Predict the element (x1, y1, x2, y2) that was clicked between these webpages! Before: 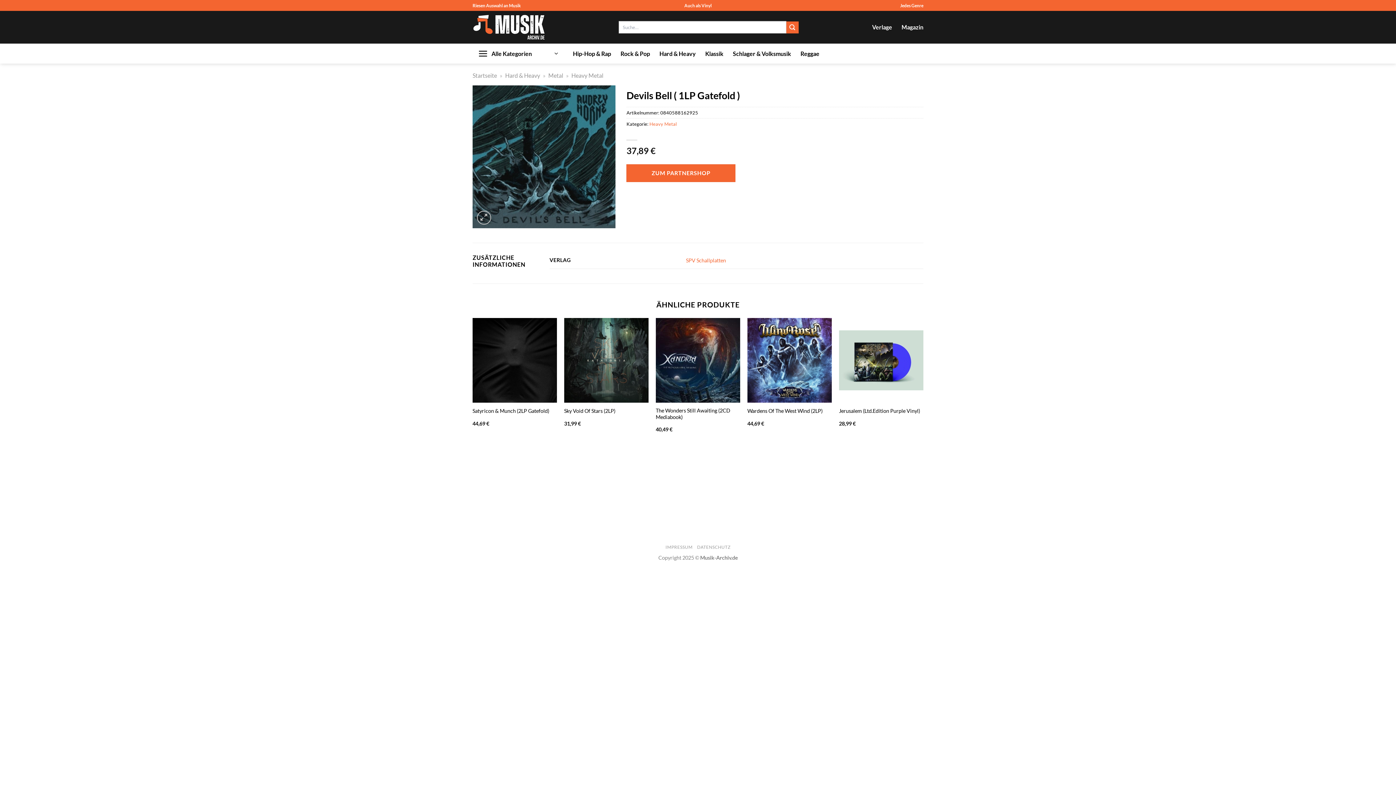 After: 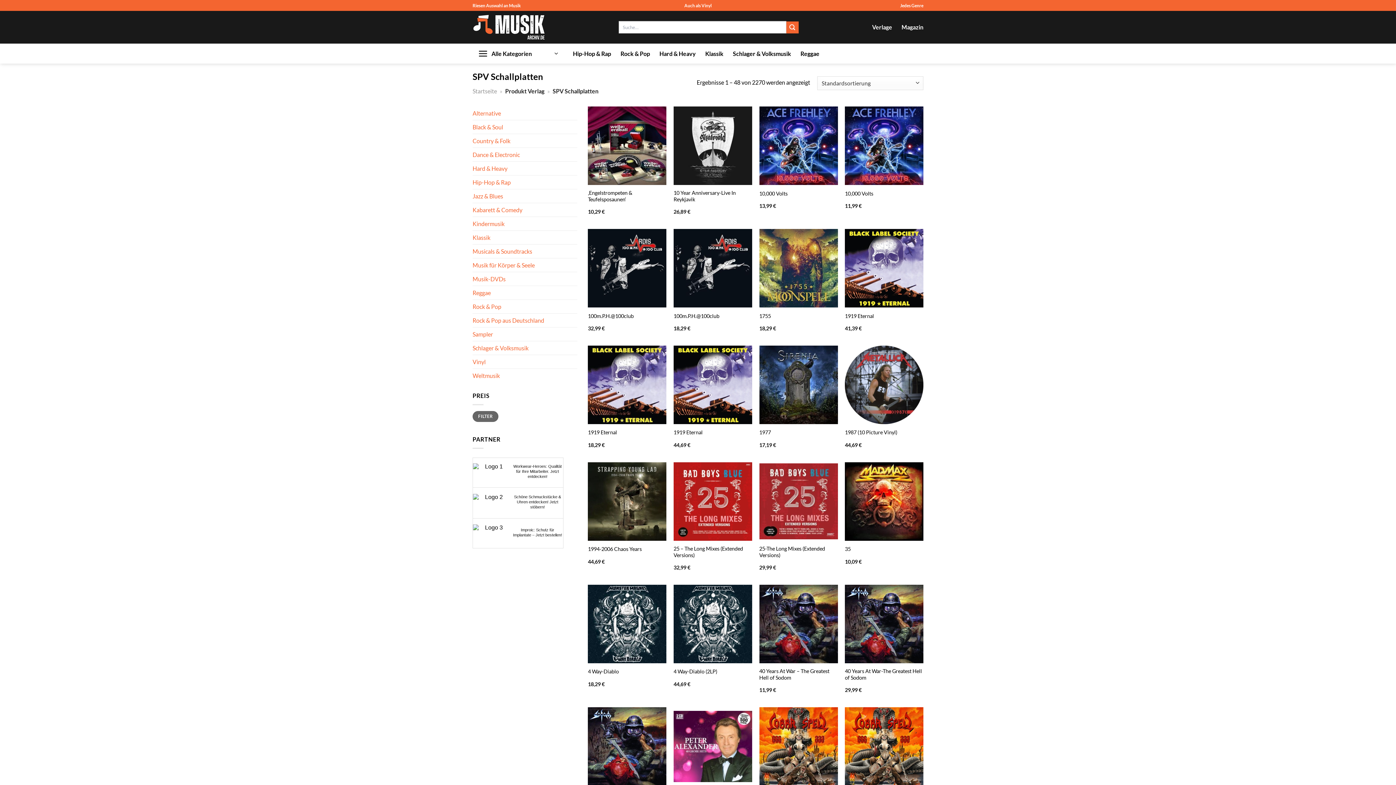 Action: label: SPV Schallplatten bbox: (686, 257, 726, 263)